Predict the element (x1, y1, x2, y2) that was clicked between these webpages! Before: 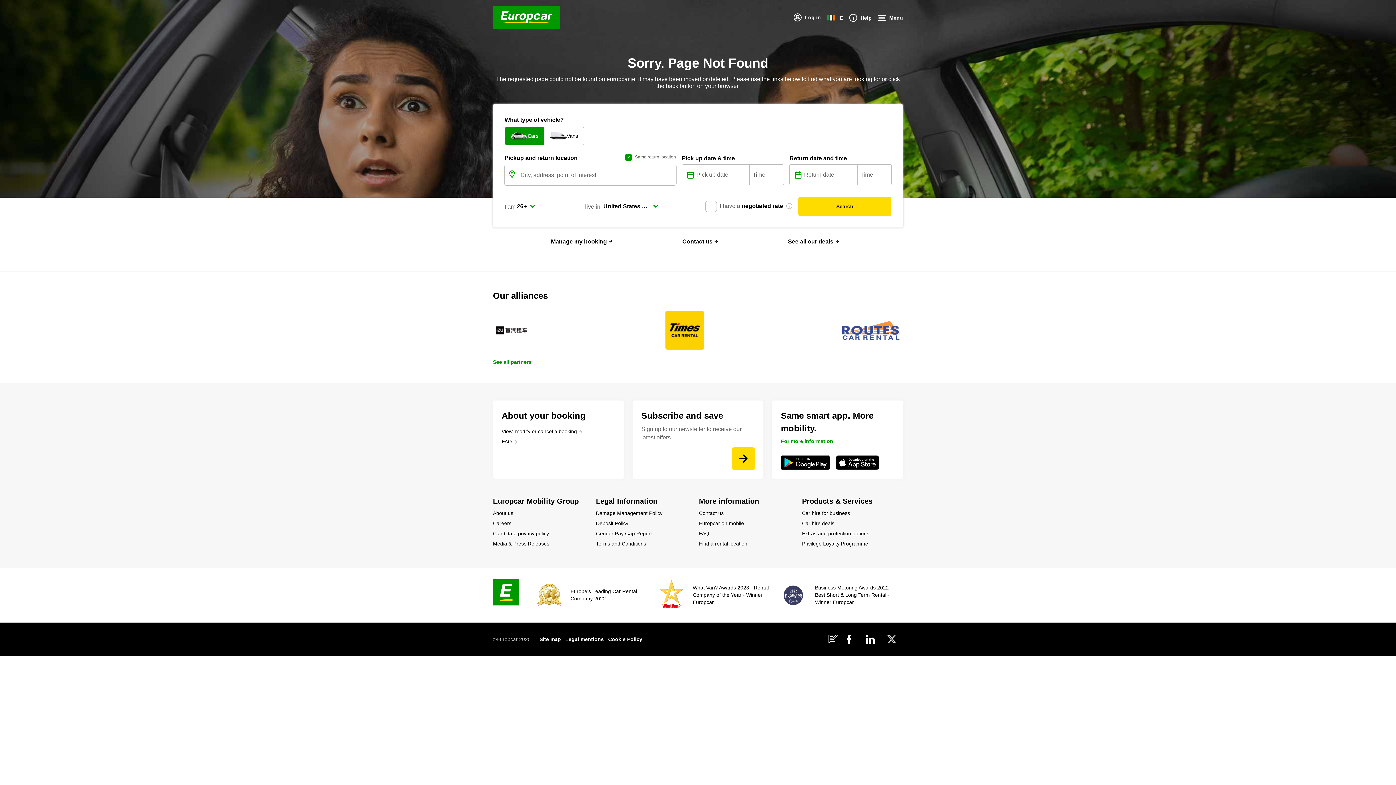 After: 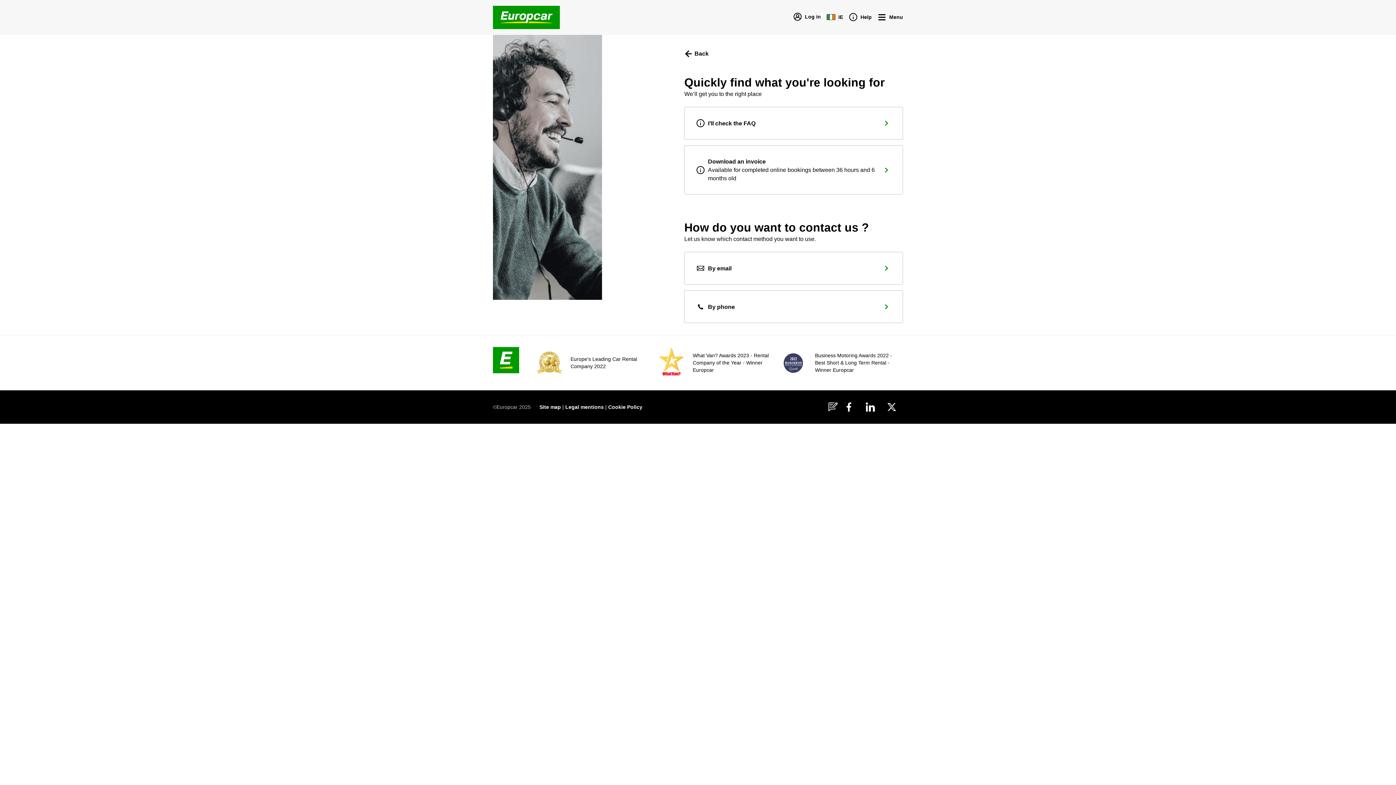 Action: label: Contact us  bbox: (676, 232, 724, 250)